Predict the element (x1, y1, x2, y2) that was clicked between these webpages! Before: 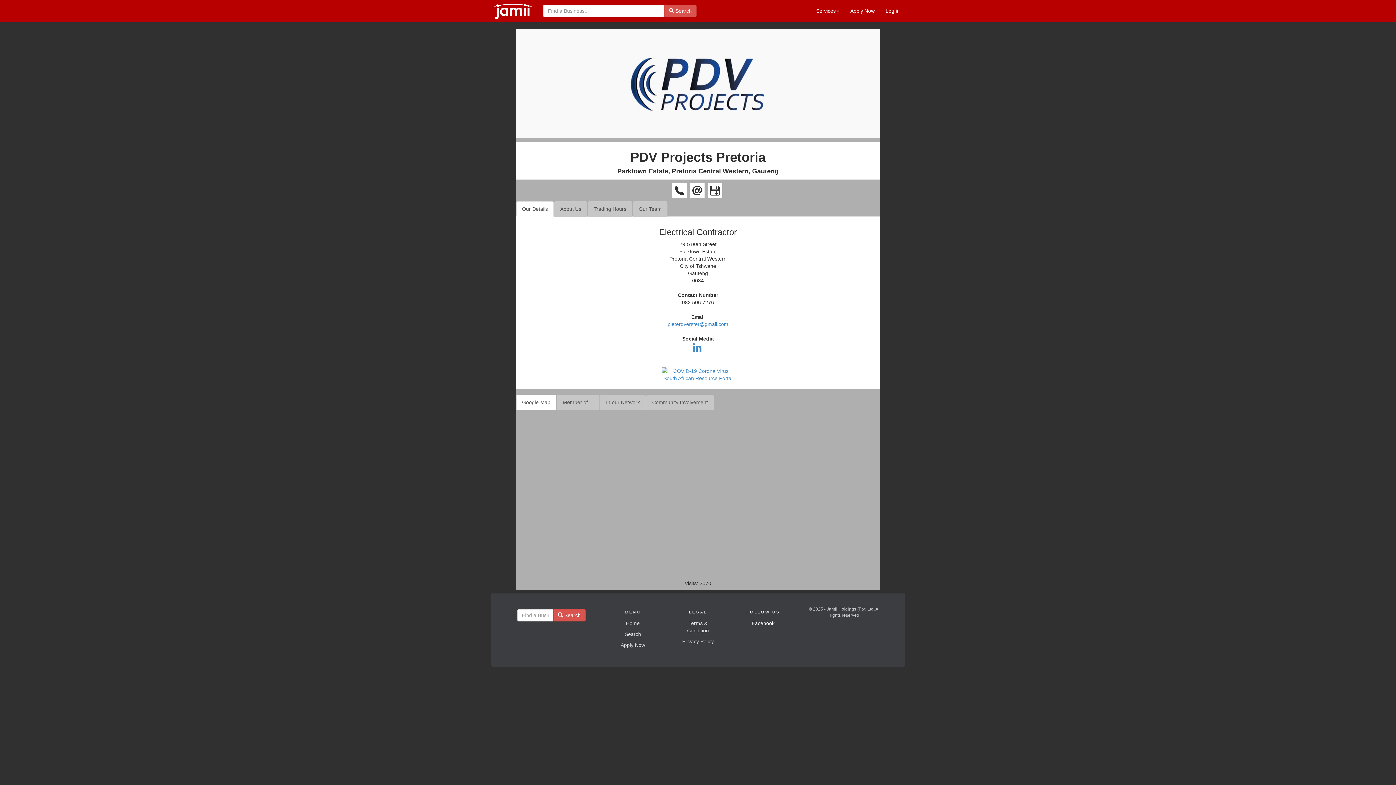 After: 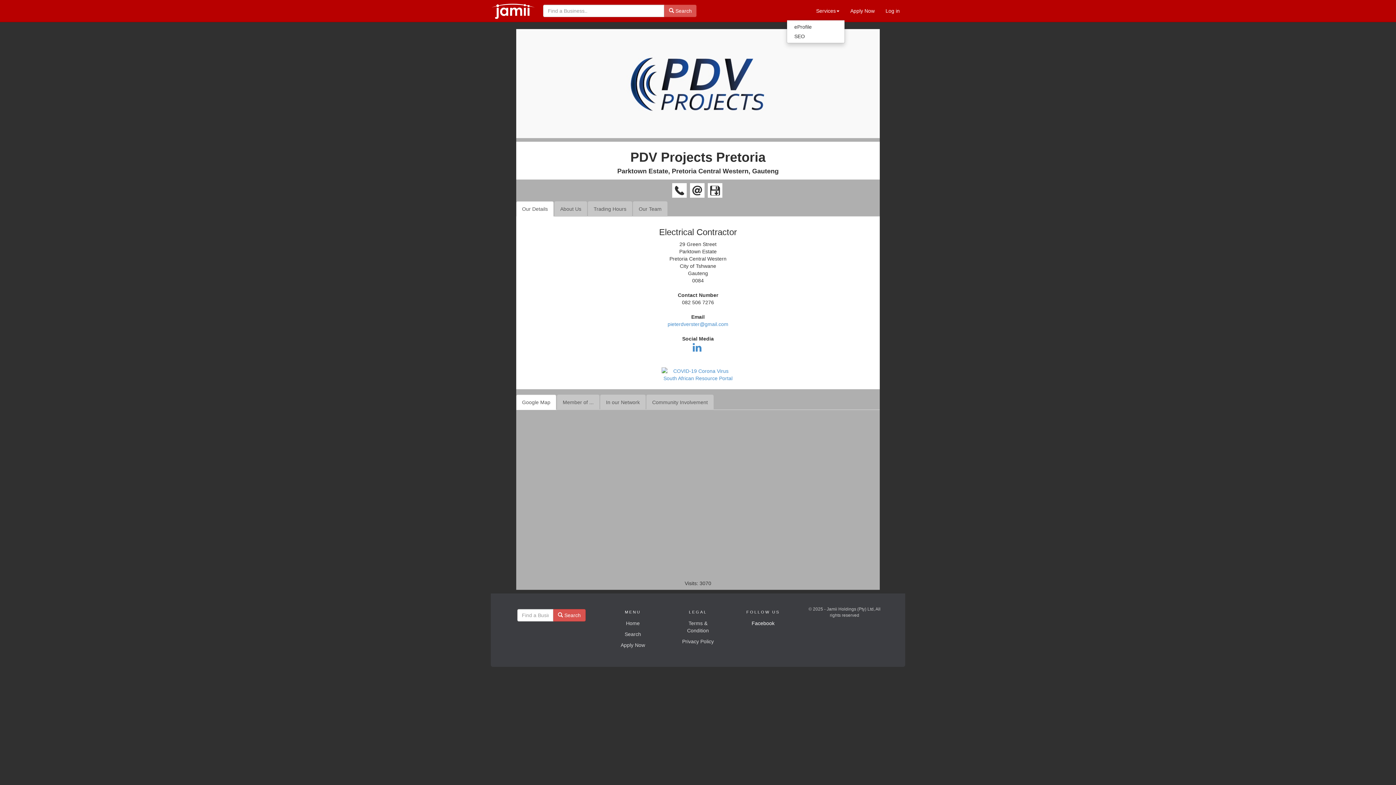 Action: bbox: (810, 0, 845, 20) label: Services